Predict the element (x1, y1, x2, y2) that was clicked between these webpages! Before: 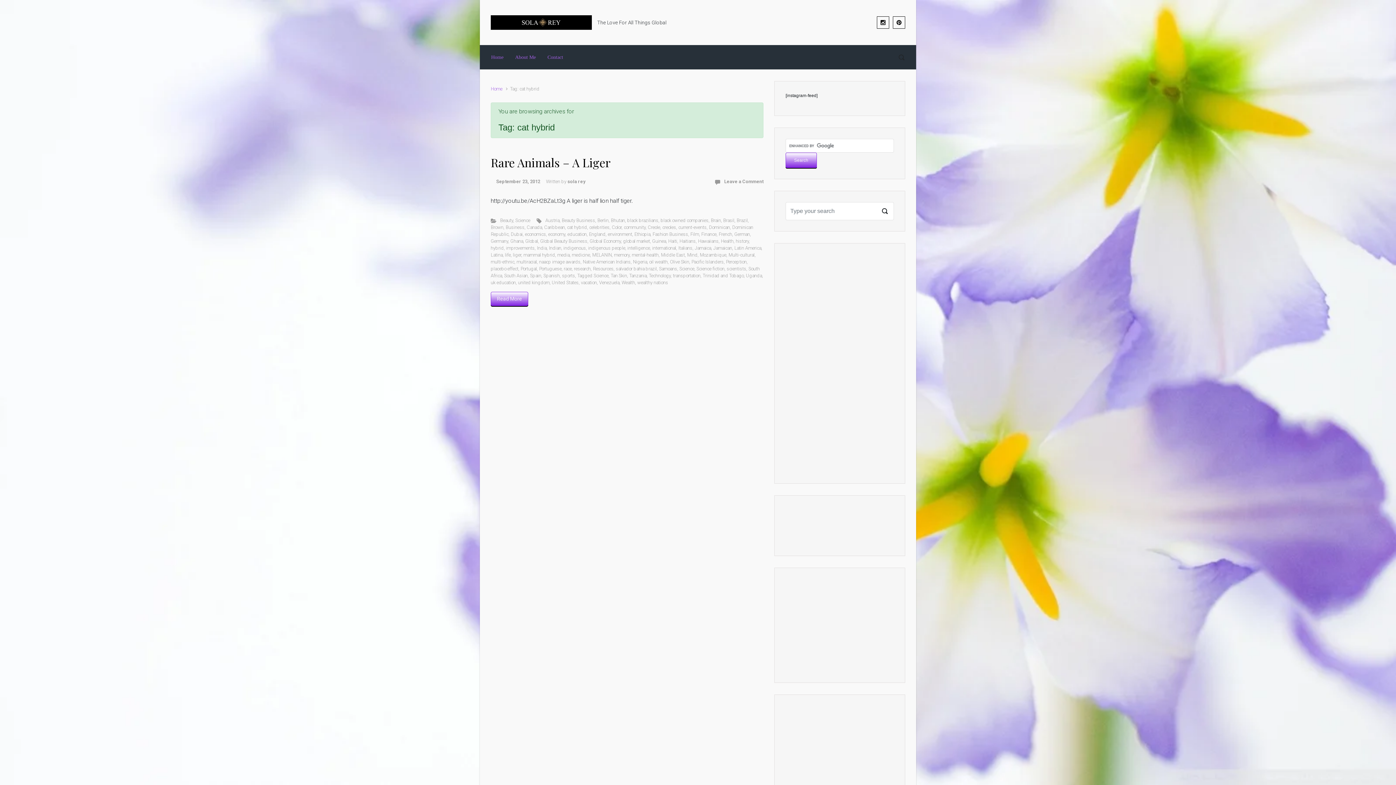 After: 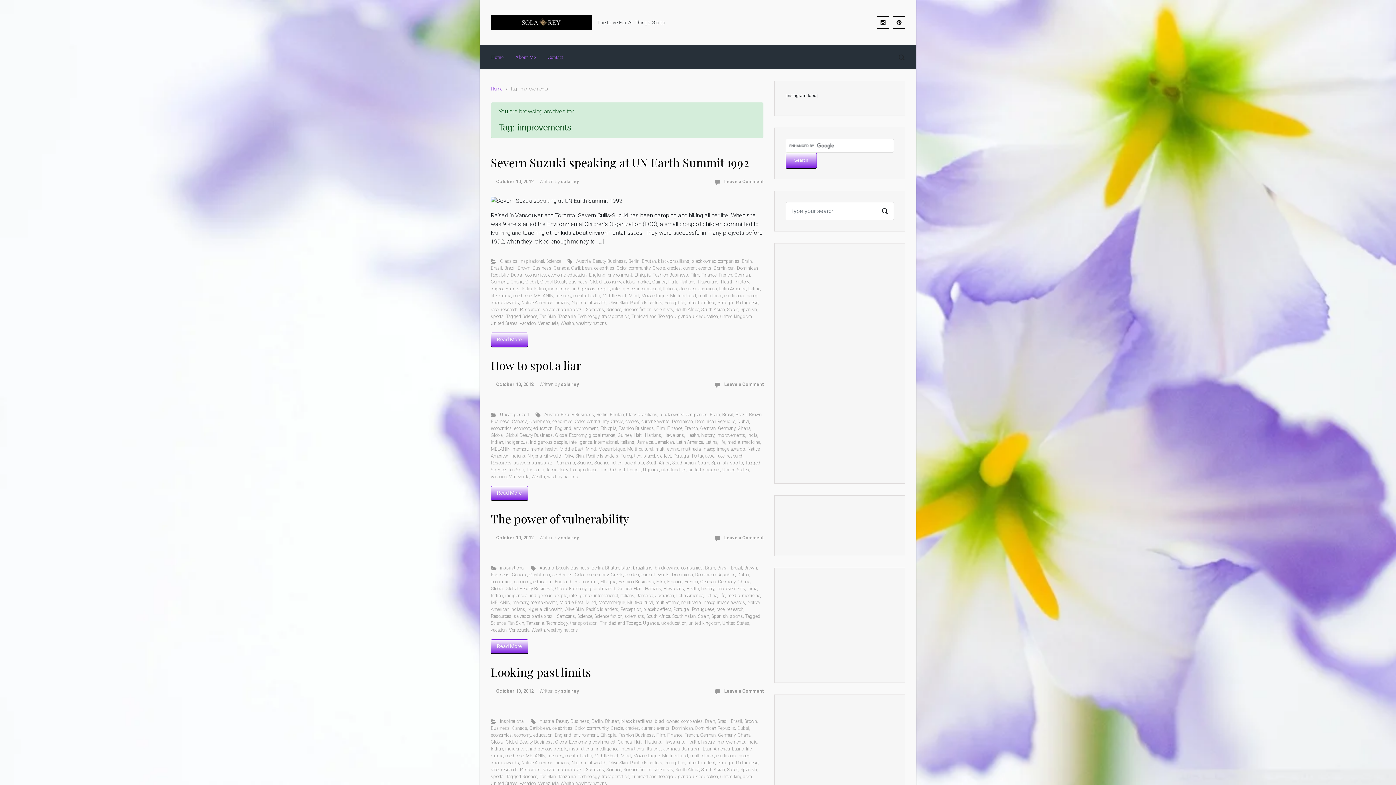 Action: label: improvements bbox: (506, 245, 534, 250)